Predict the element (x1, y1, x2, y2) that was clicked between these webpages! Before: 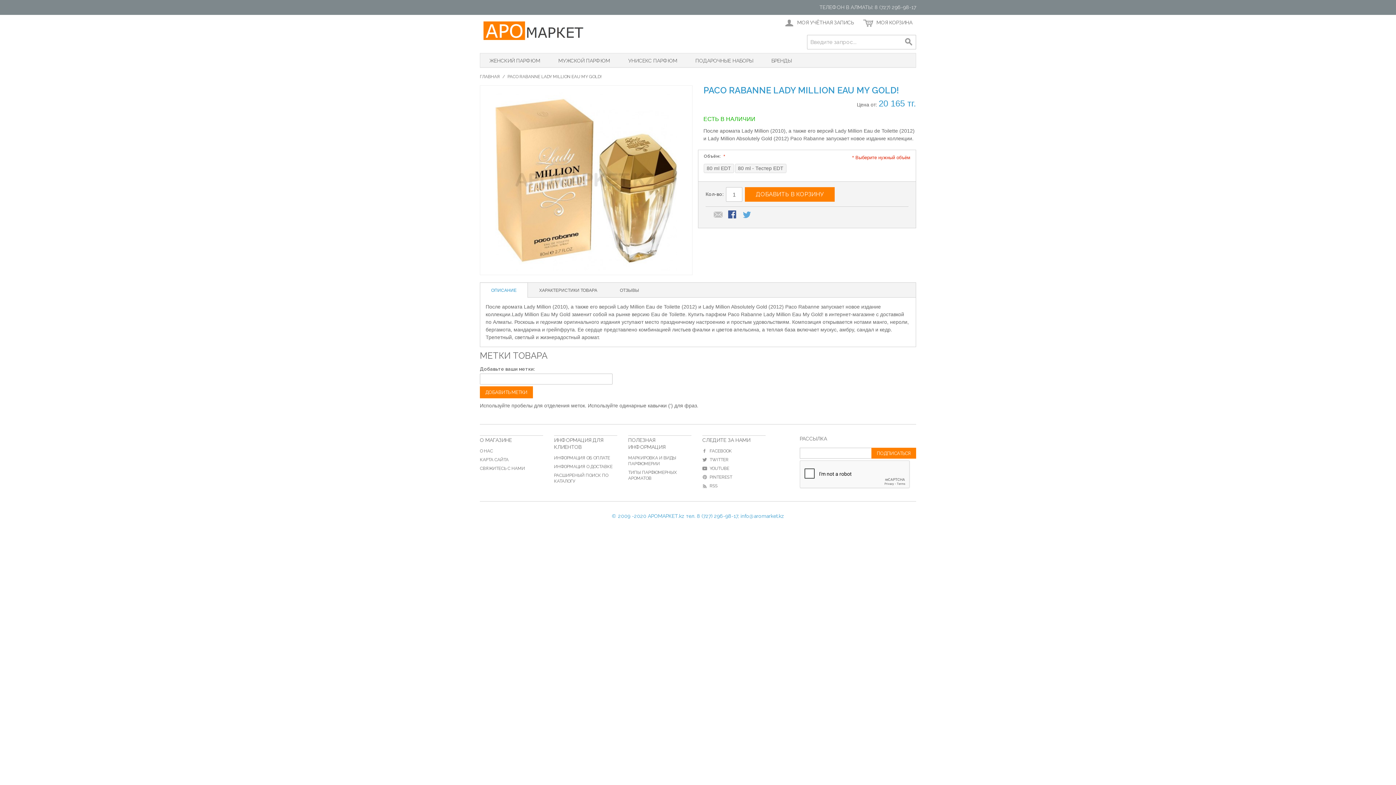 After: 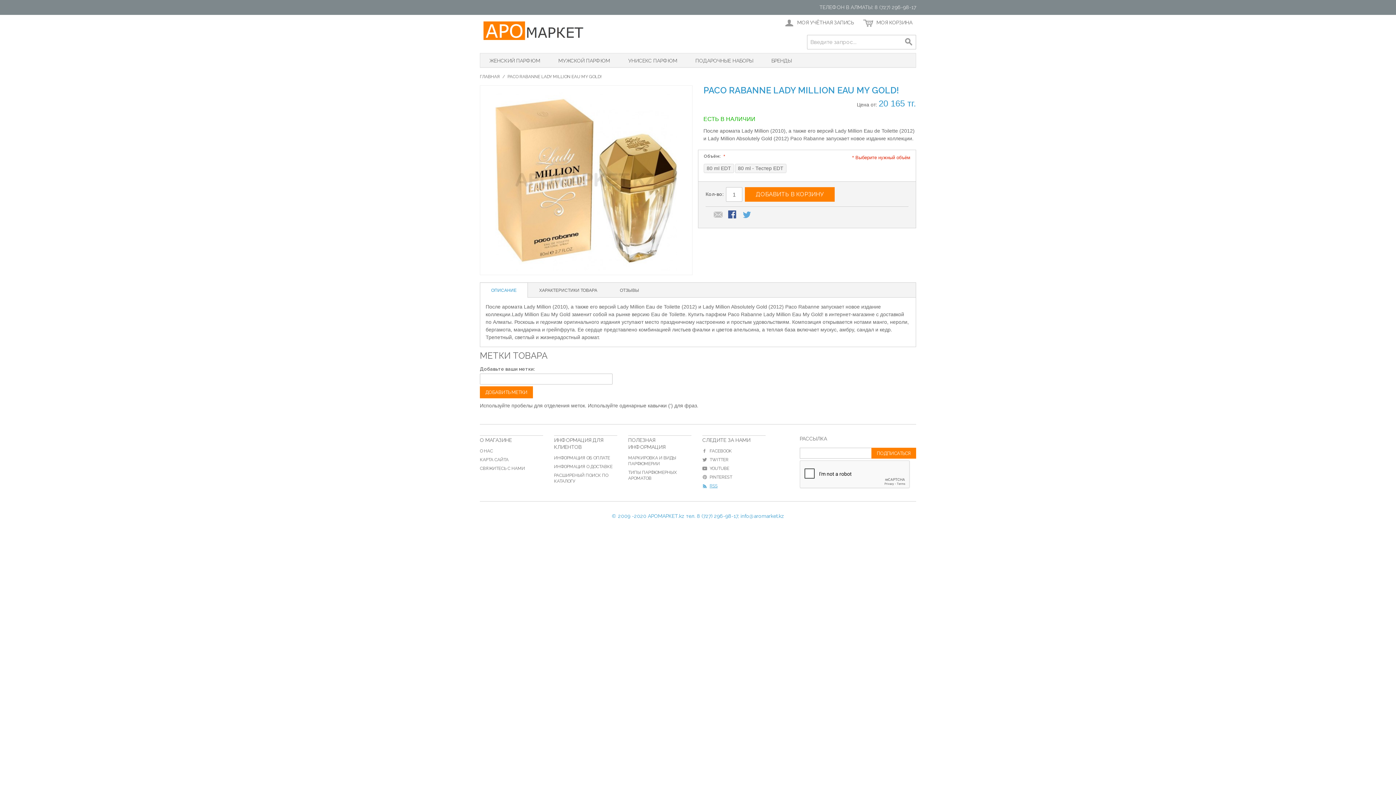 Action: label: RSS bbox: (702, 483, 717, 488)